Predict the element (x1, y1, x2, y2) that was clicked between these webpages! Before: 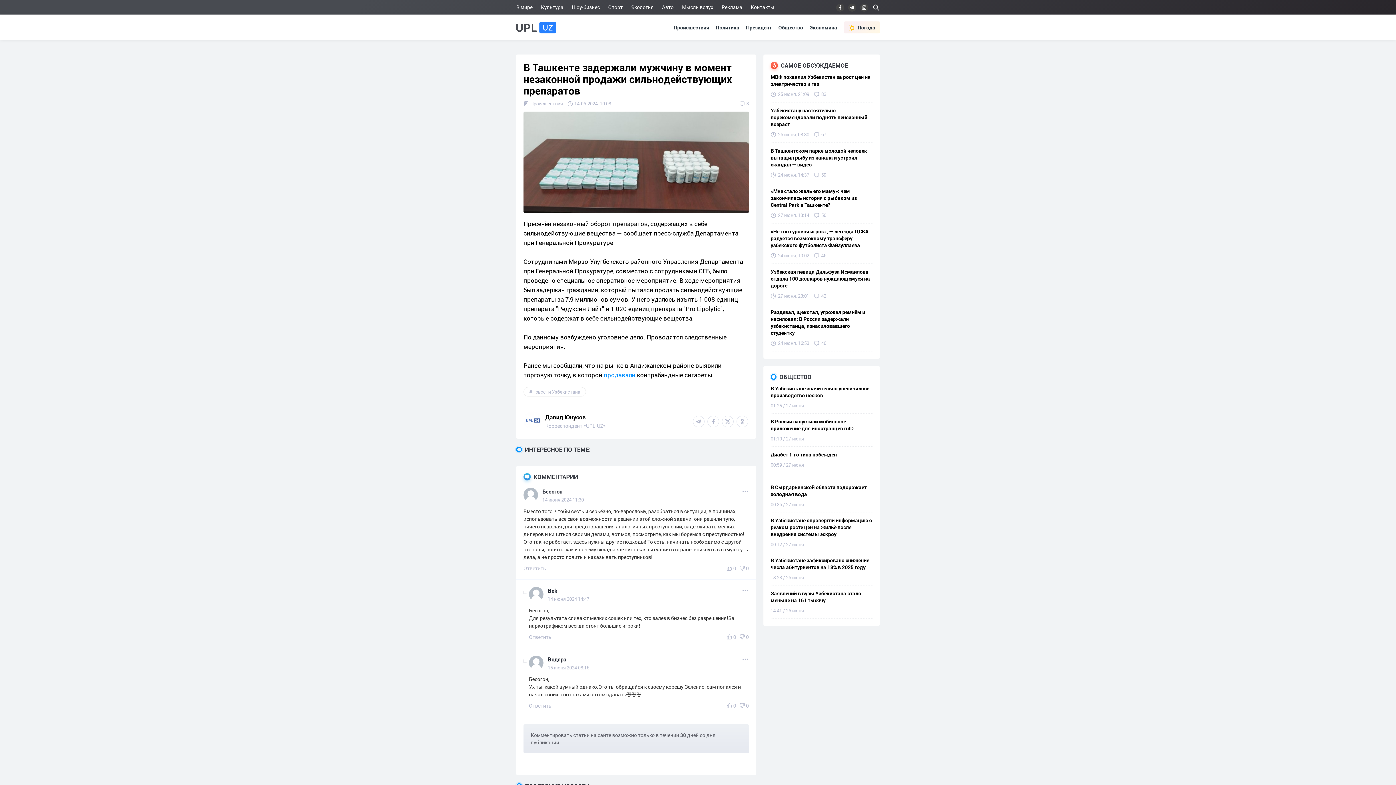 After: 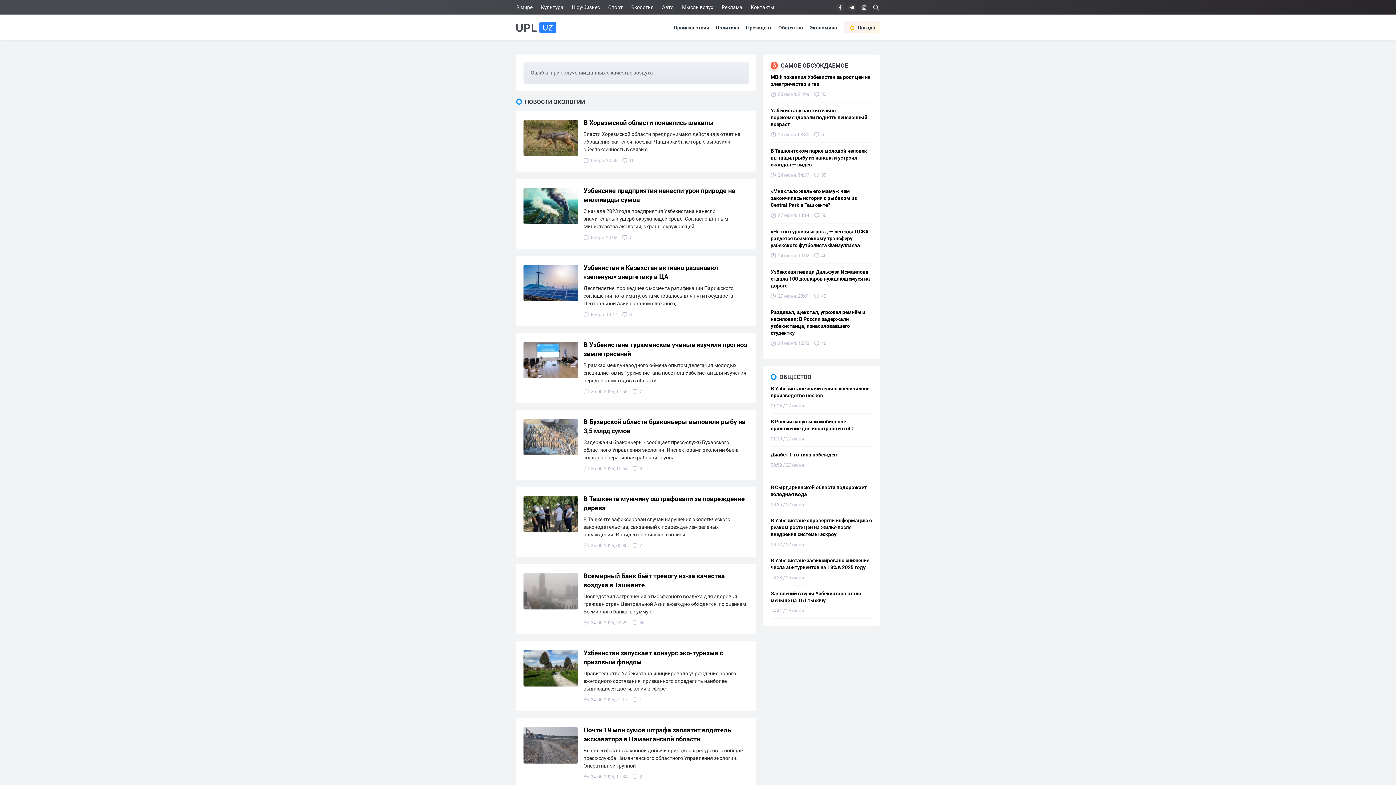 Action: bbox: (631, 3, 653, 10) label: Экология